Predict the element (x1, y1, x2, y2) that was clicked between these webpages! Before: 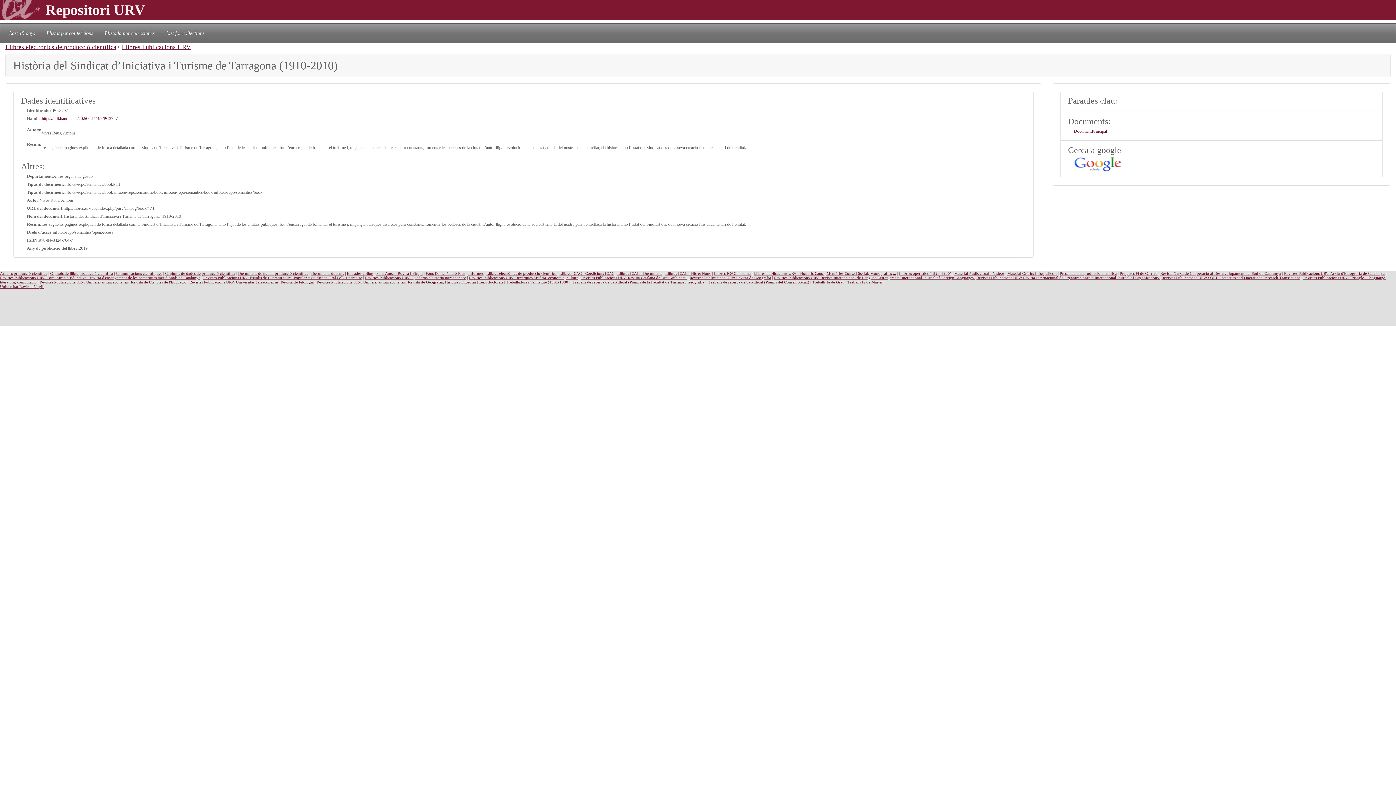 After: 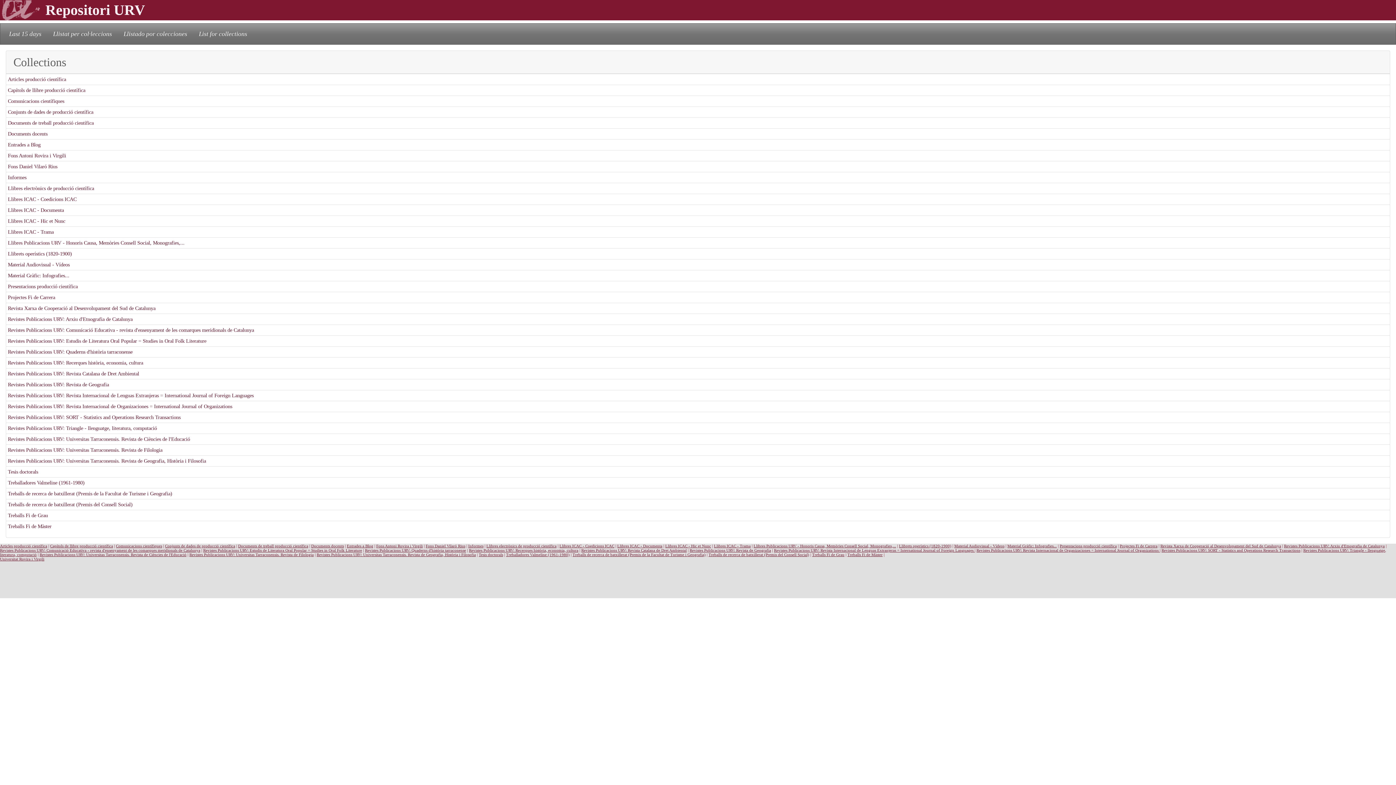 Action: bbox: (163, 26, 207, 39) label: List for collections